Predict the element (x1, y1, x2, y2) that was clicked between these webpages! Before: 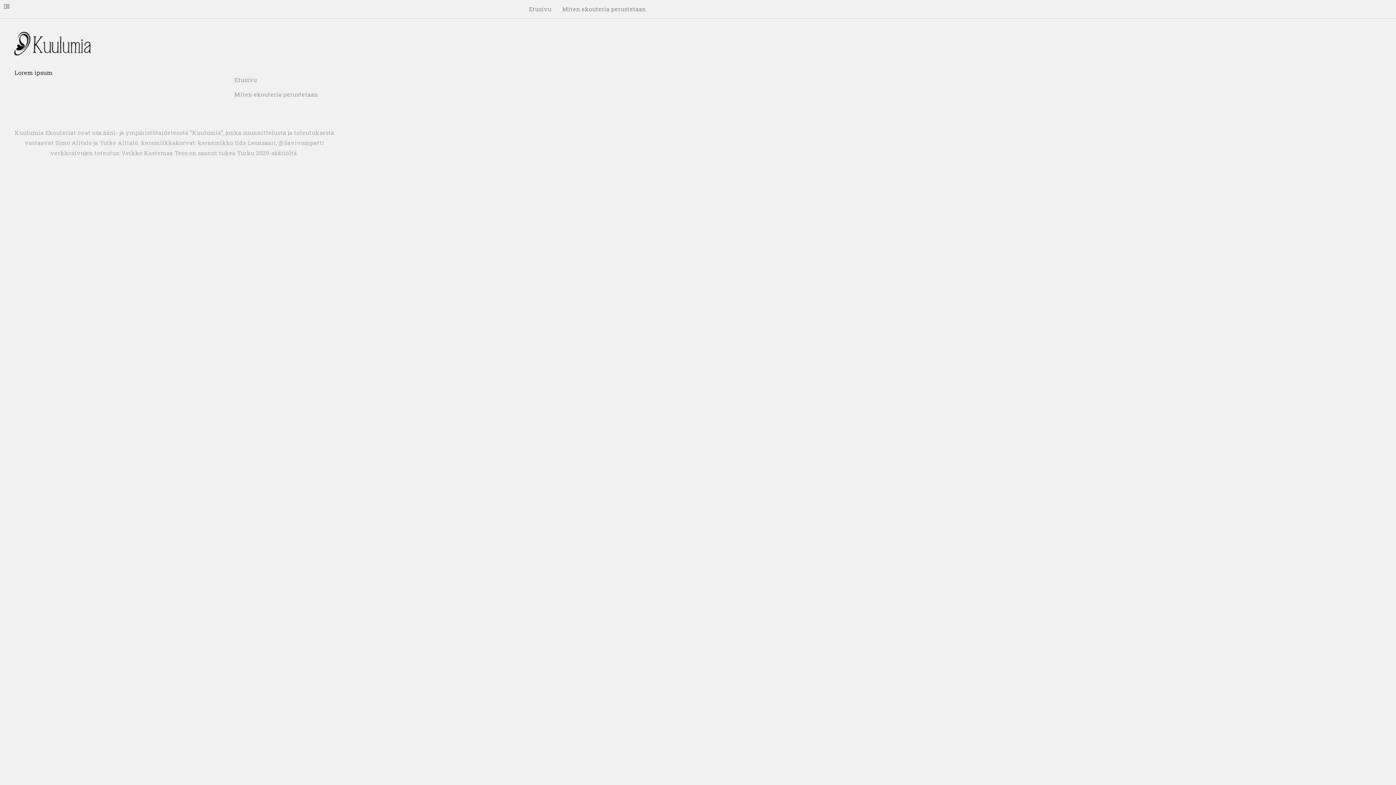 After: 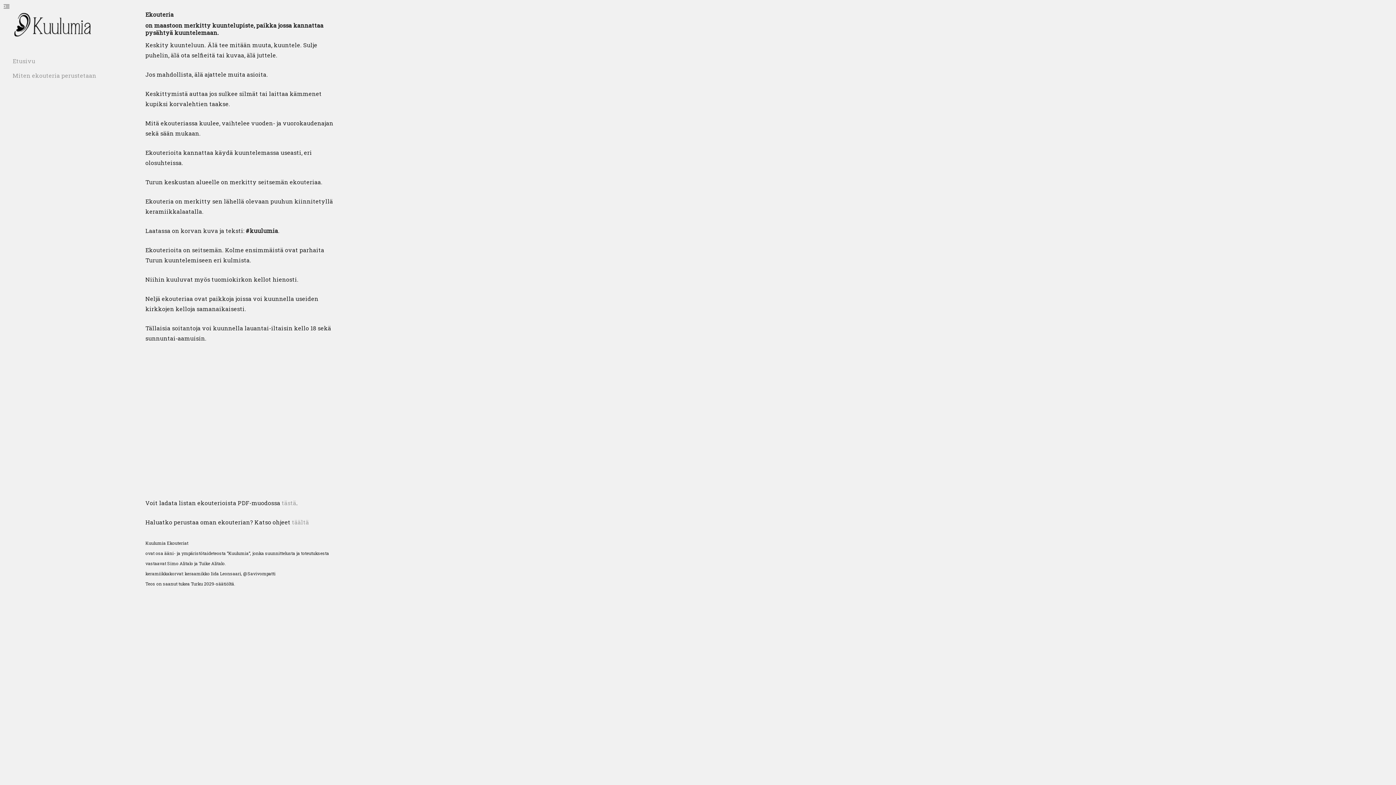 Action: label: Etusivu bbox: (523, 0, 557, 18)